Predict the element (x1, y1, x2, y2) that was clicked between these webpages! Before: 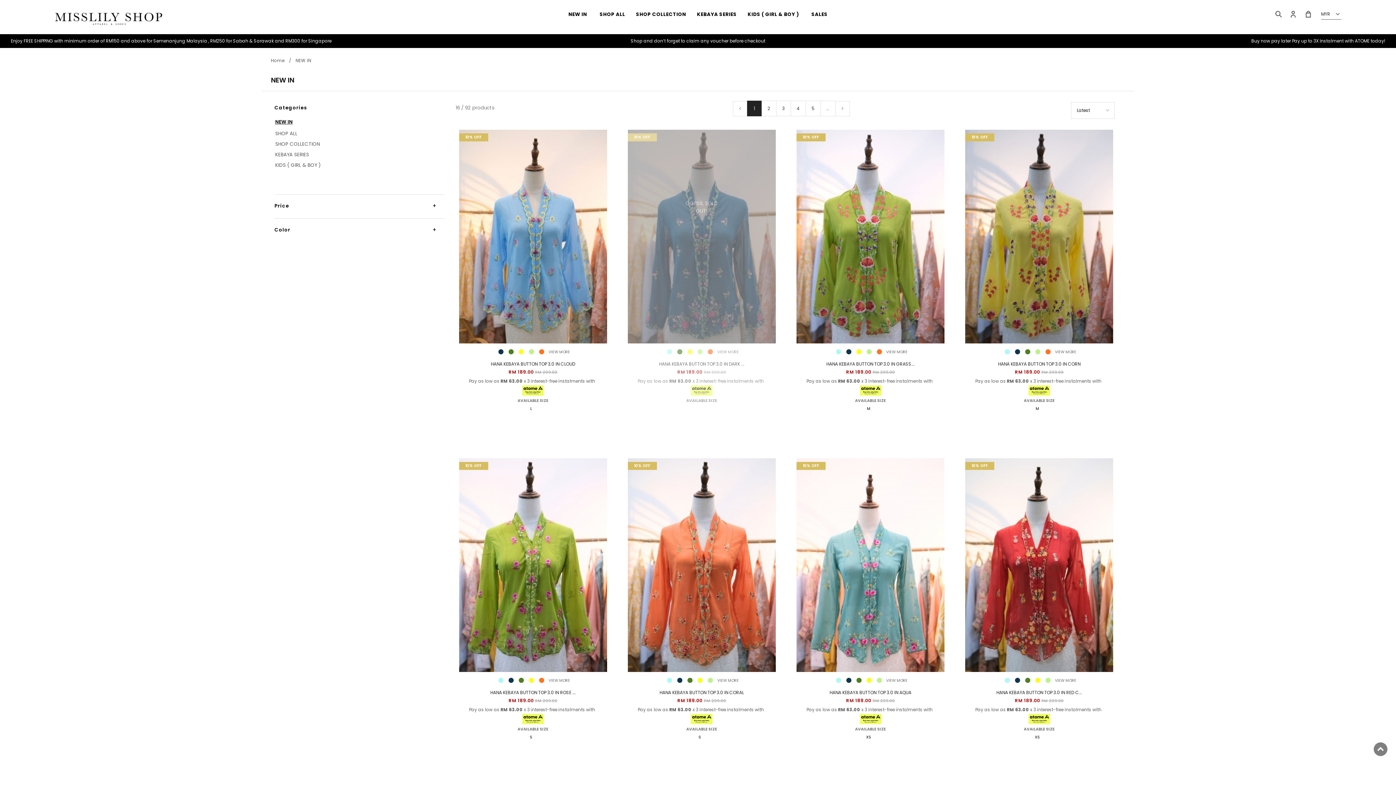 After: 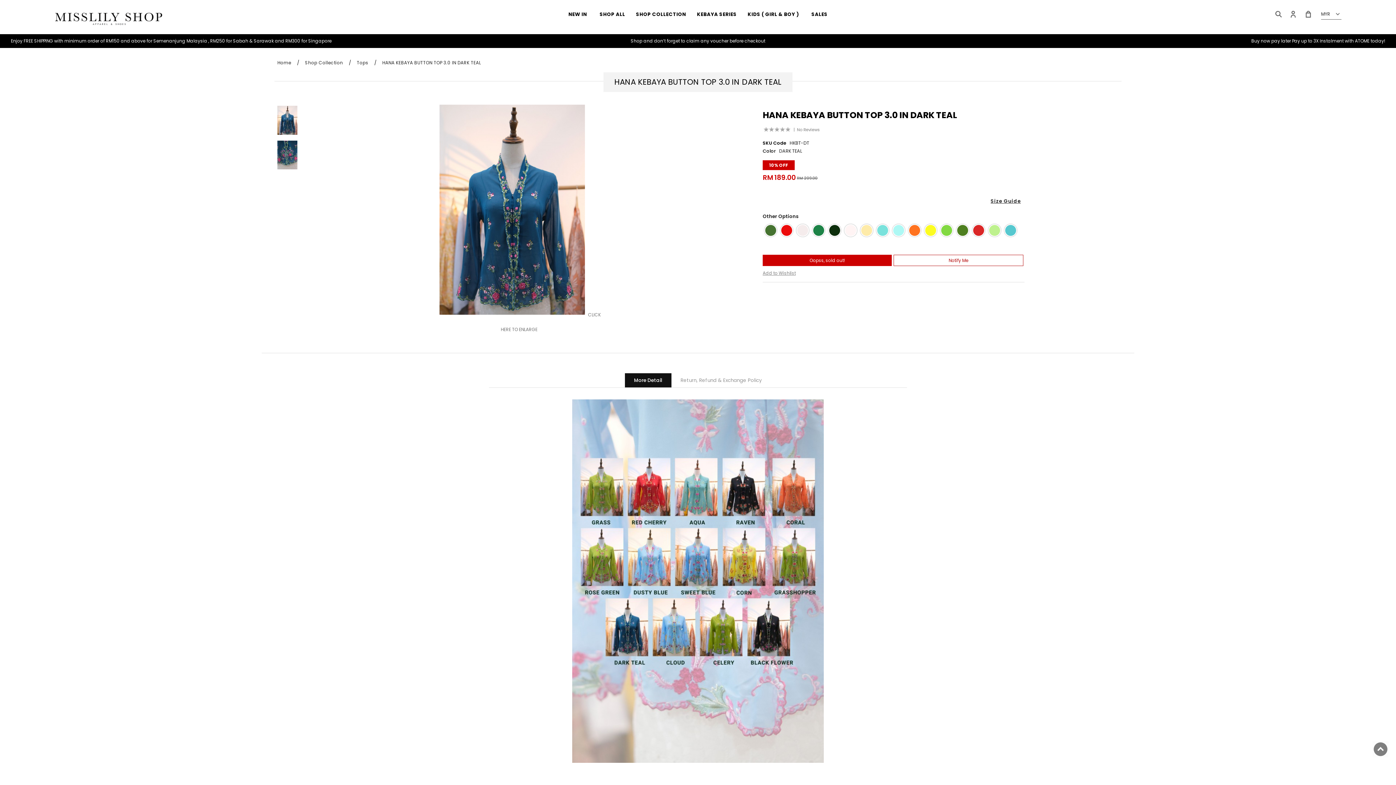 Action: bbox: (676, 676, 684, 684) label:  